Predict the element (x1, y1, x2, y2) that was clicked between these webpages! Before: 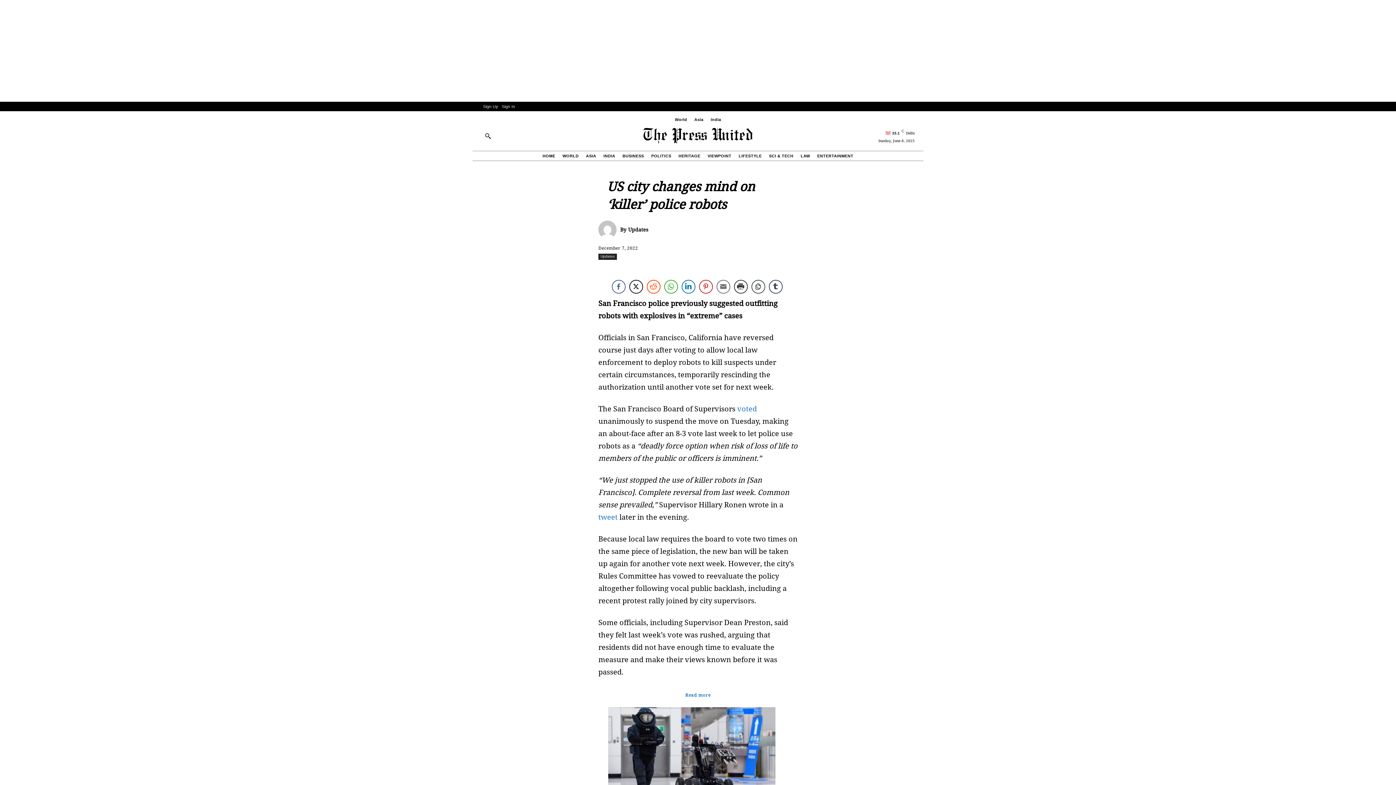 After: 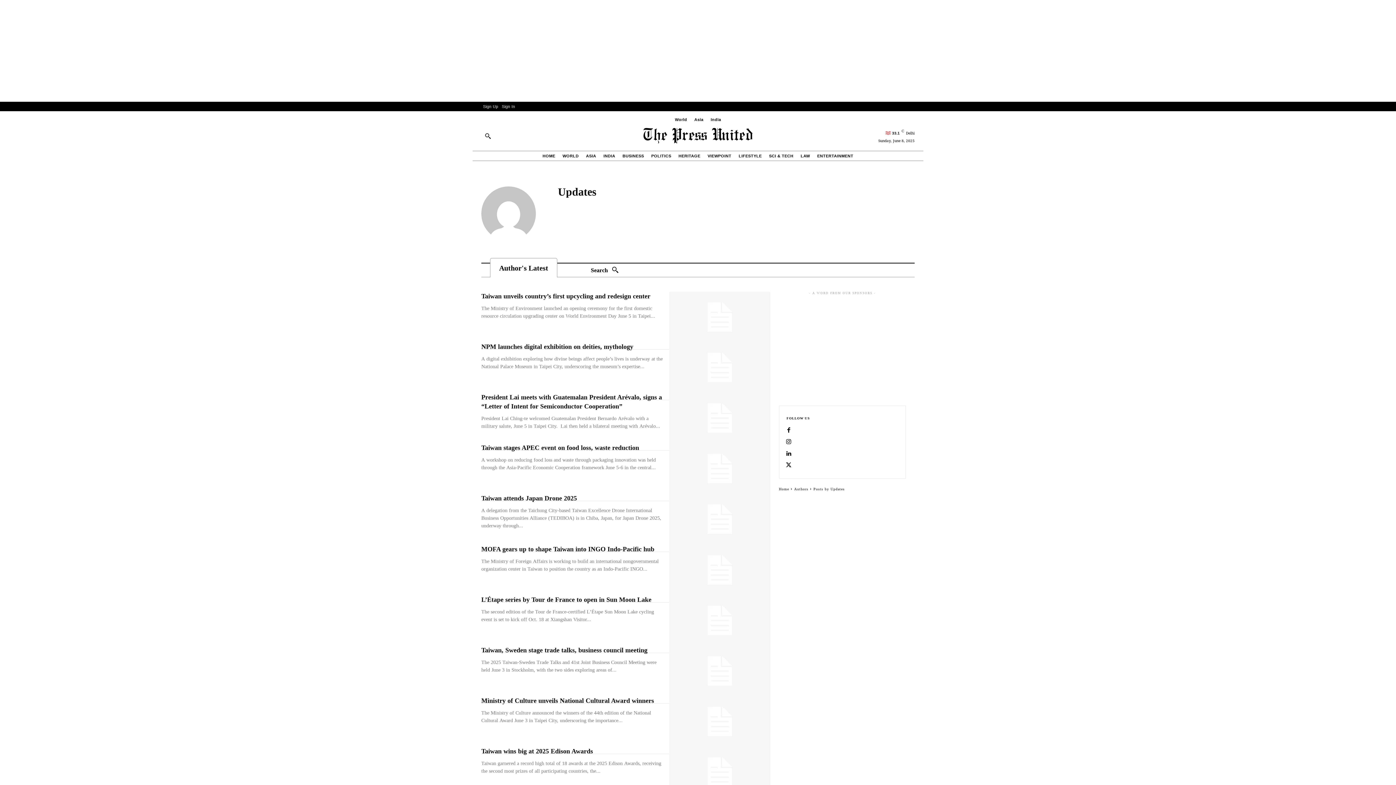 Action: label: Updates bbox: (628, 224, 648, 235)